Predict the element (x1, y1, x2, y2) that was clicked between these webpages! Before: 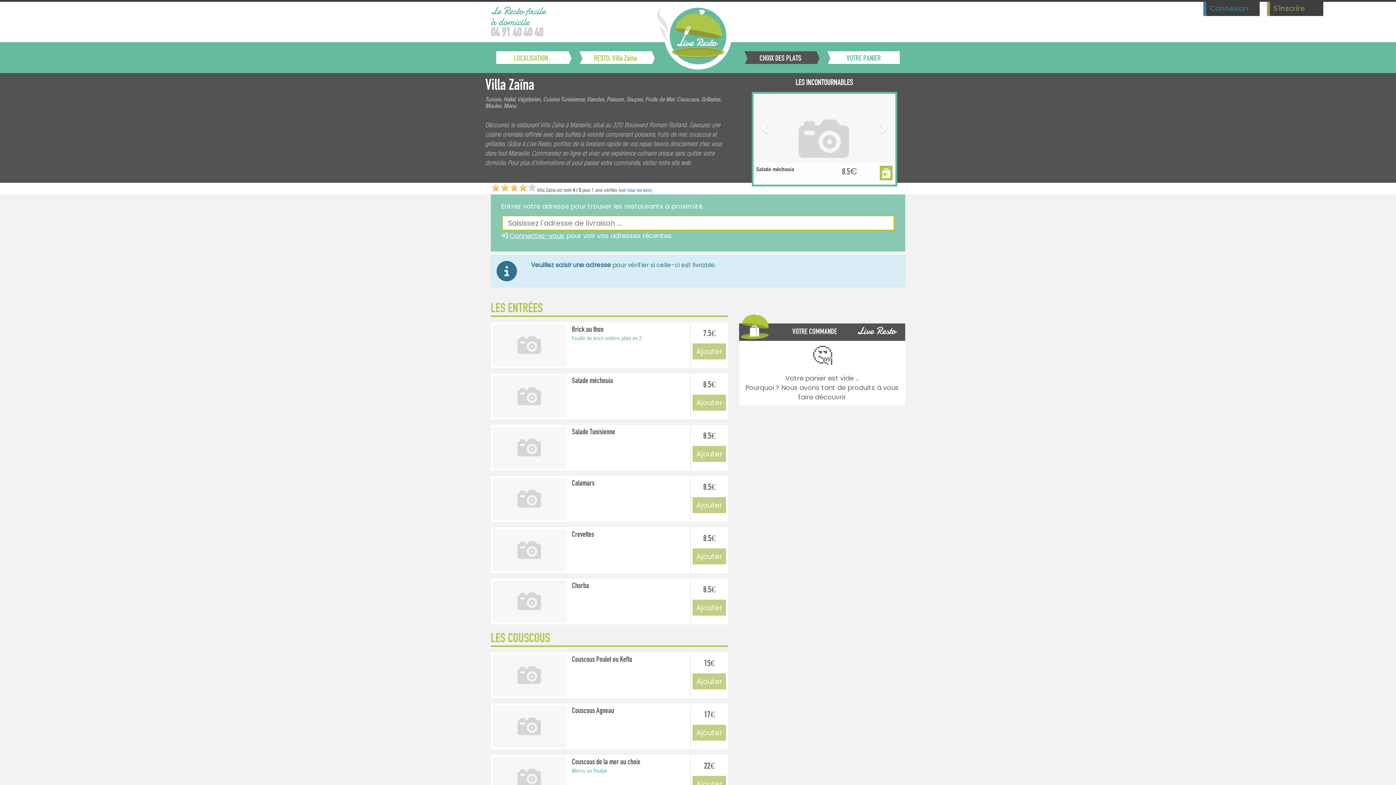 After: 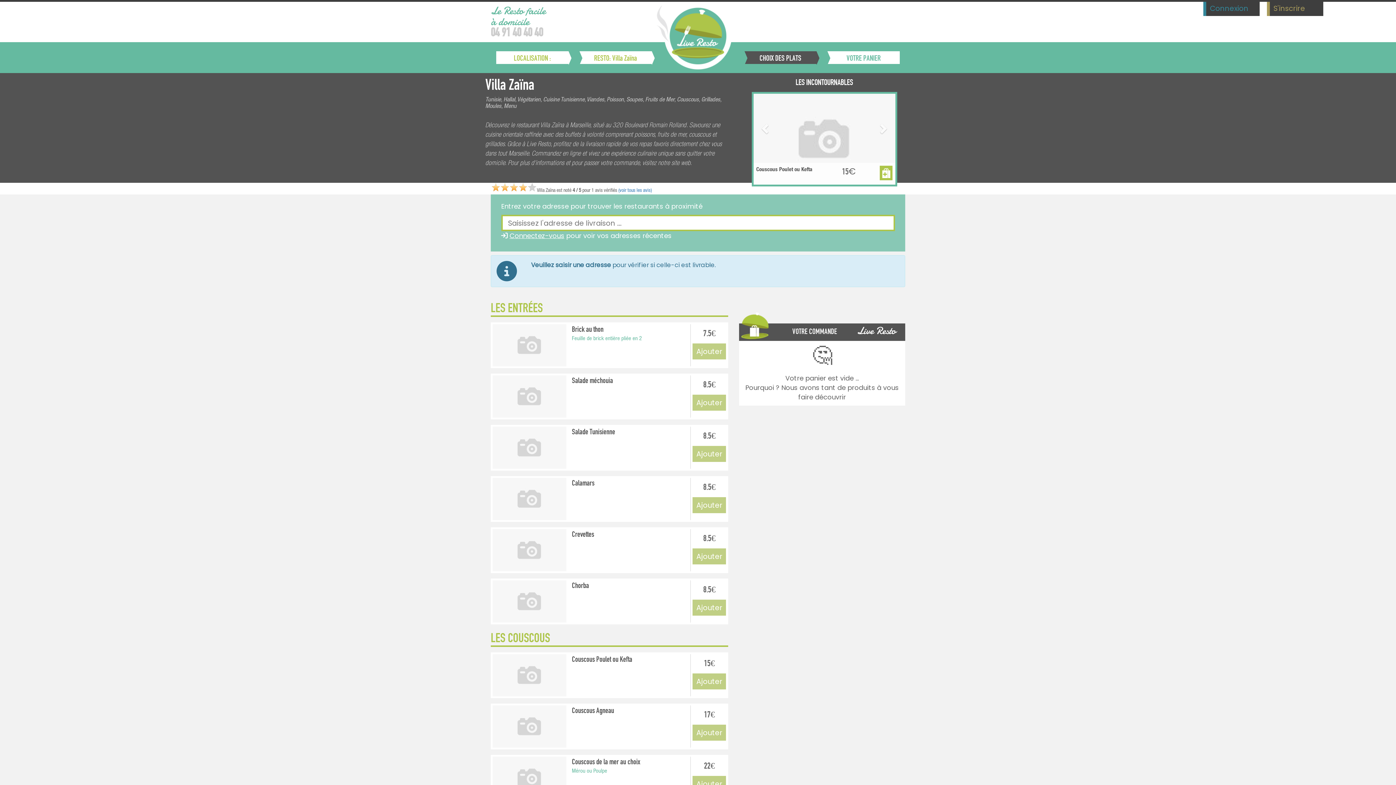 Action: label: 04 91 40 40 40 bbox: (490, 26, 543, 38)